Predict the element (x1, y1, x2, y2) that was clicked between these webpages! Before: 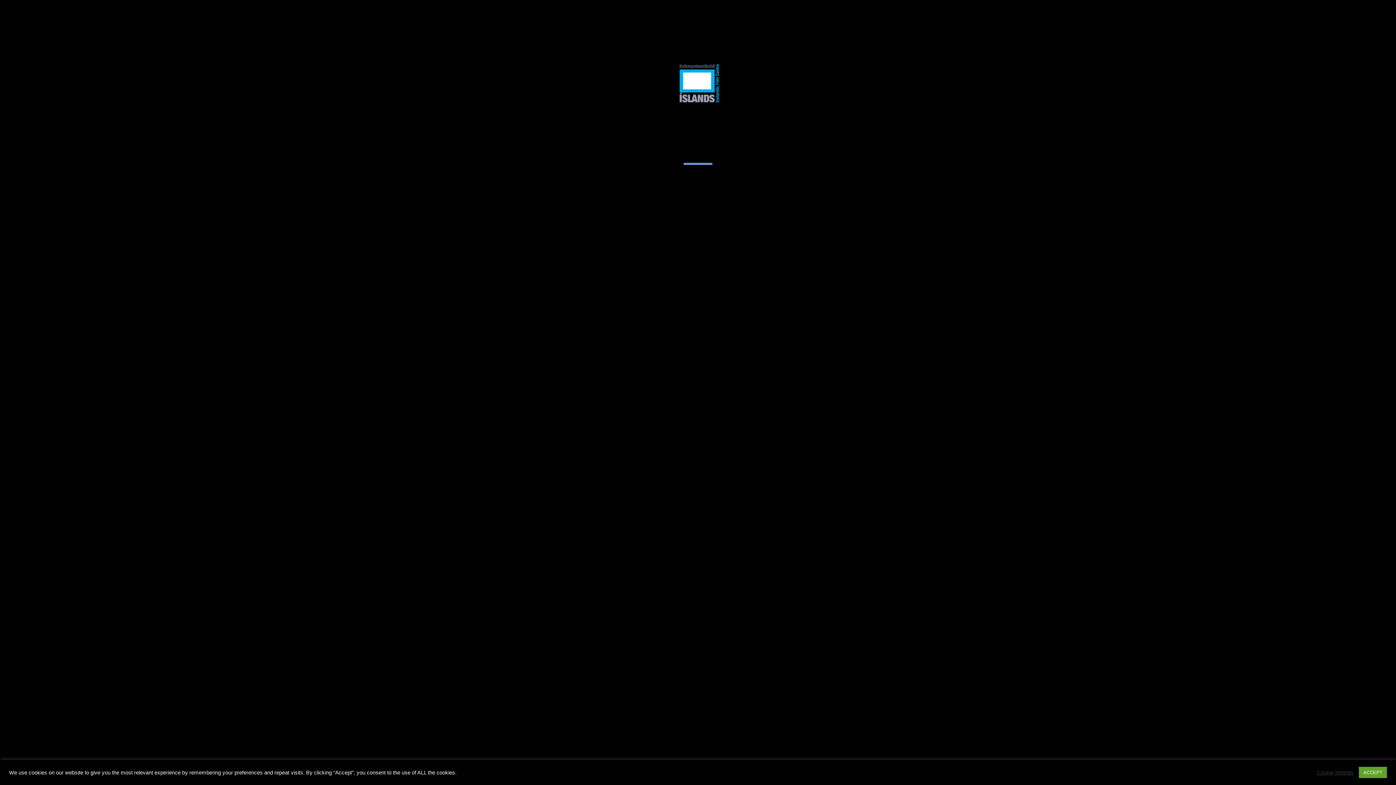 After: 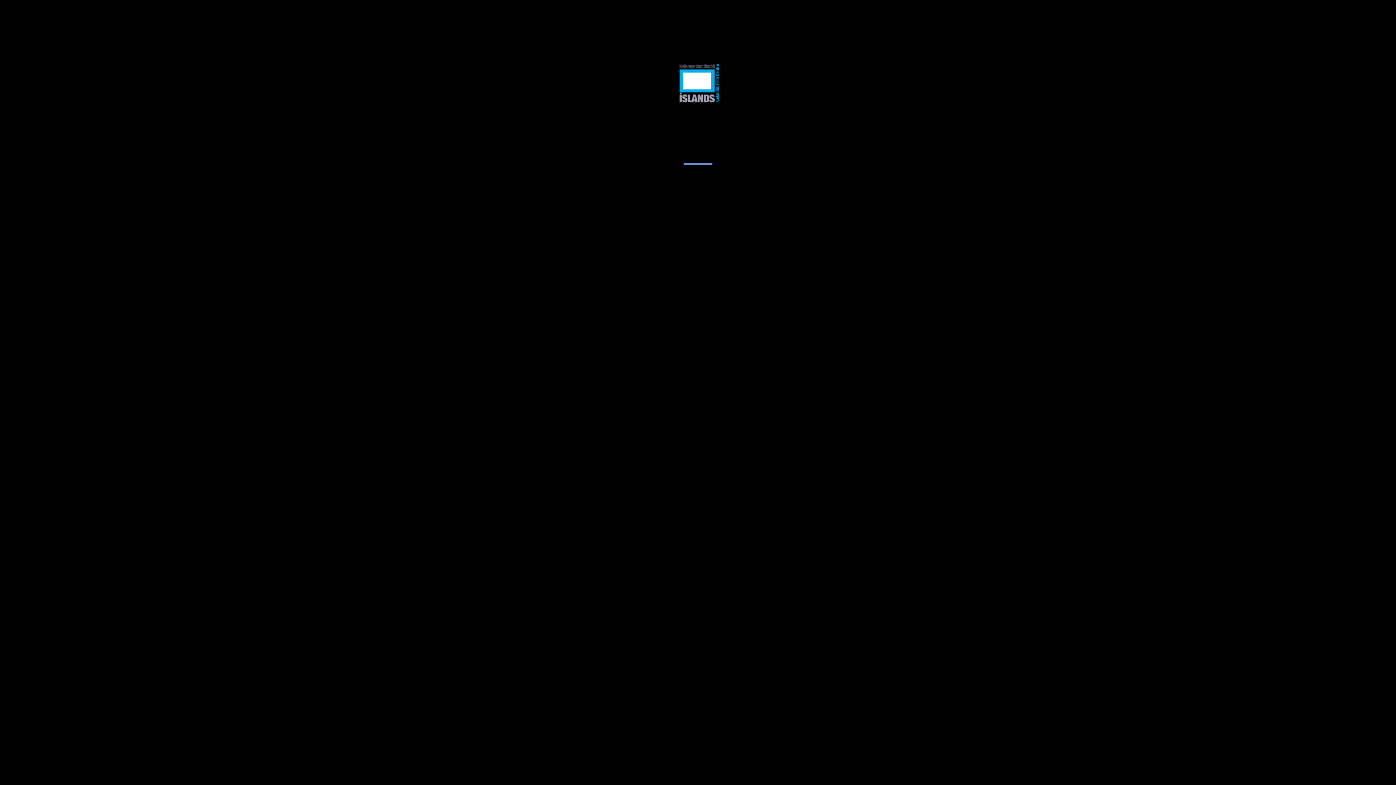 Action: label: ACCEPT bbox: (1359, 767, 1387, 778)